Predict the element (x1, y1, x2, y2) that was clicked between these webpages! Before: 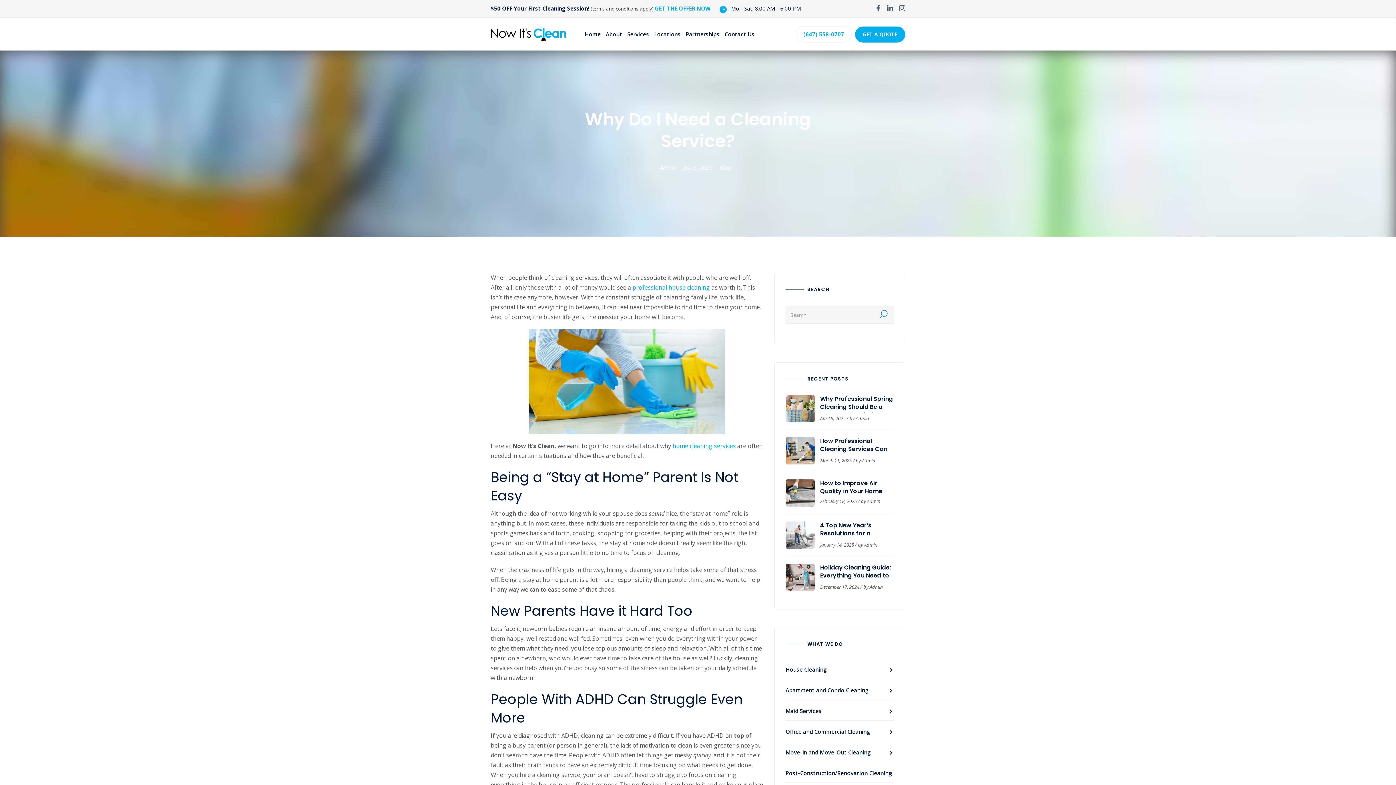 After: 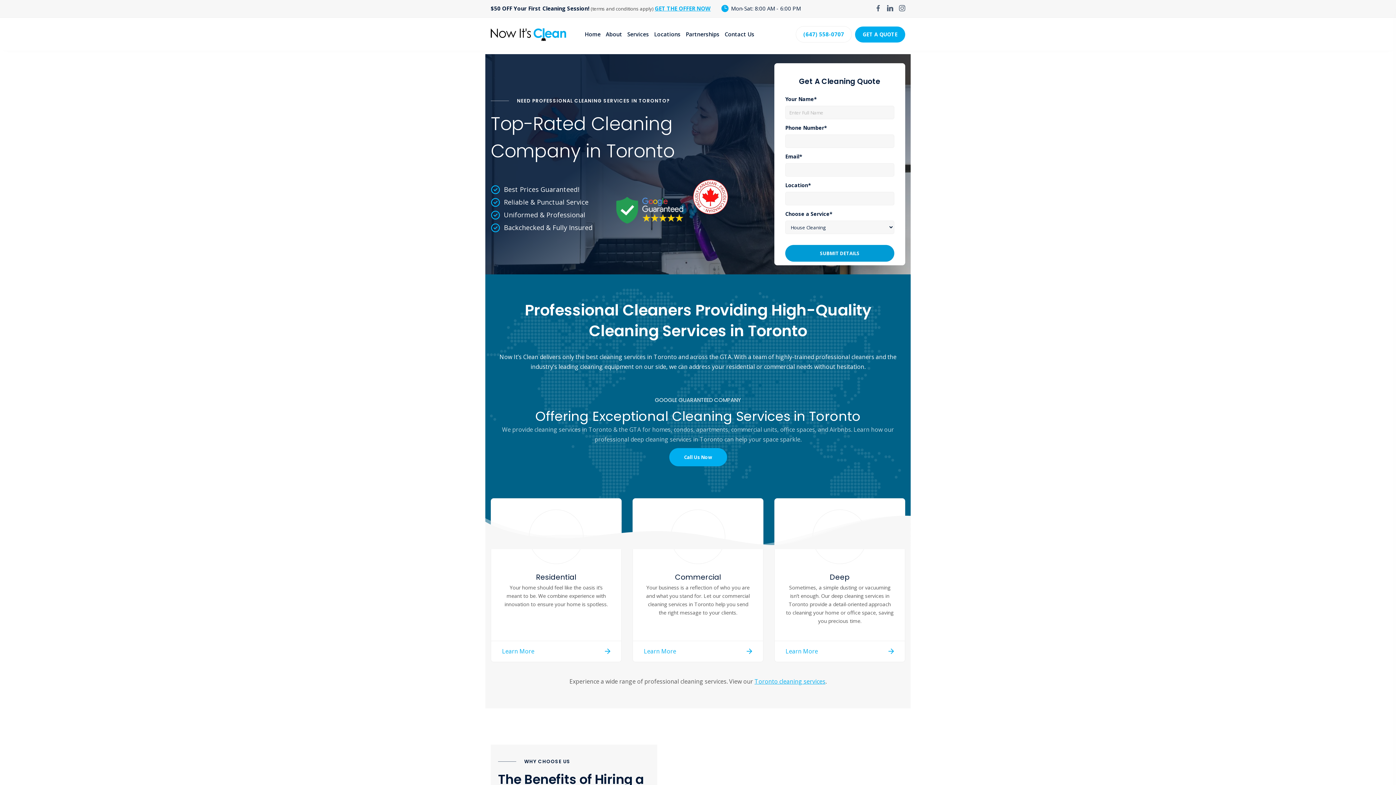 Action: bbox: (490, 30, 566, 38)